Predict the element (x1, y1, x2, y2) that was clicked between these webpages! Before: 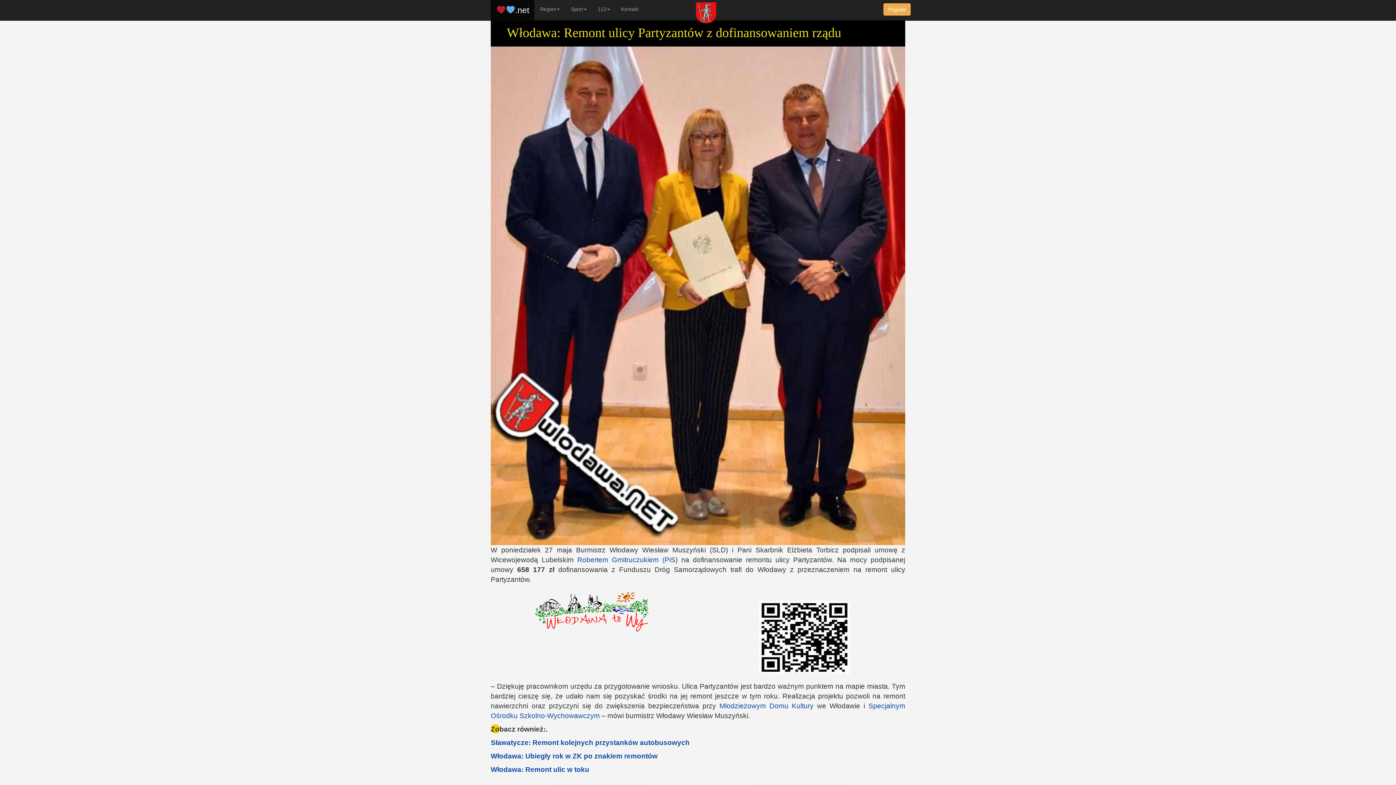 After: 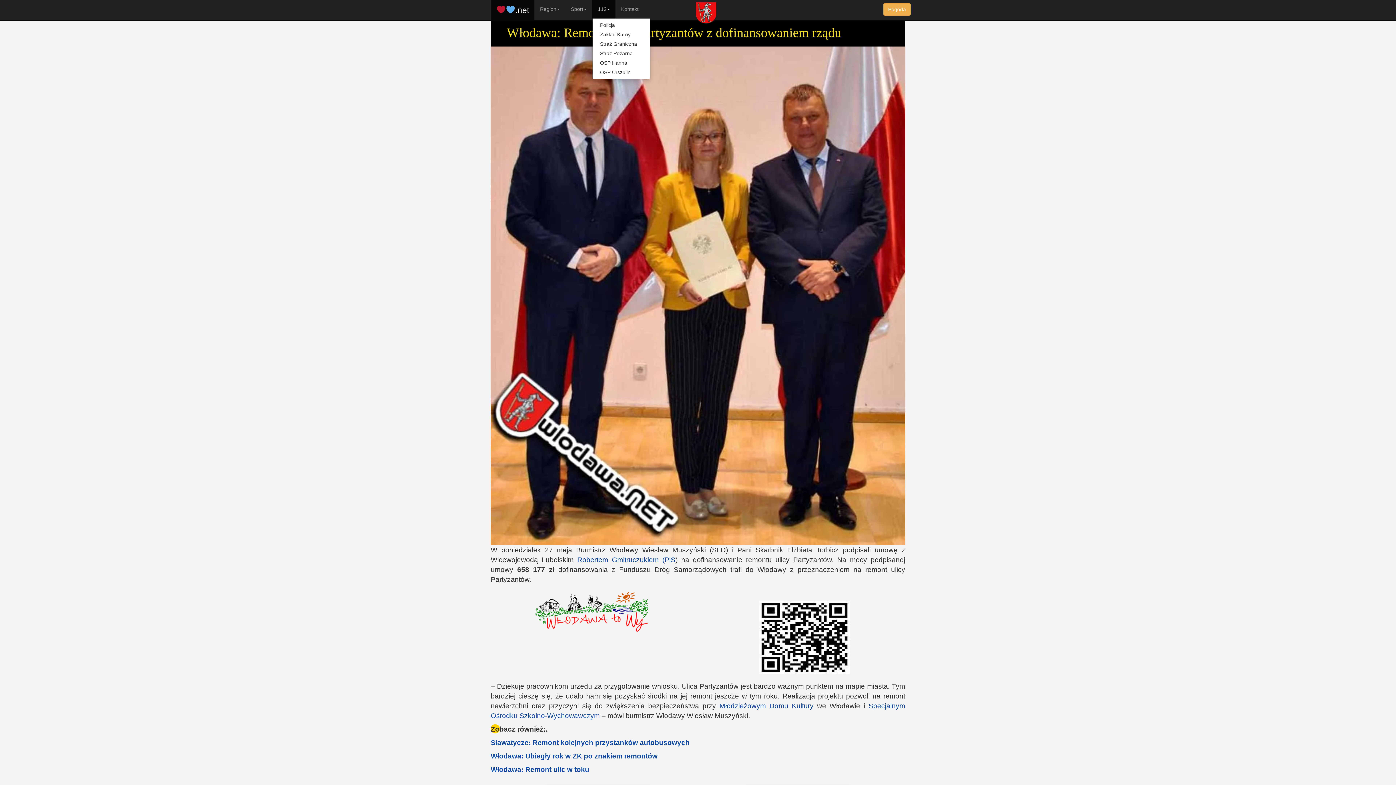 Action: label: 112 bbox: (592, 0, 615, 18)